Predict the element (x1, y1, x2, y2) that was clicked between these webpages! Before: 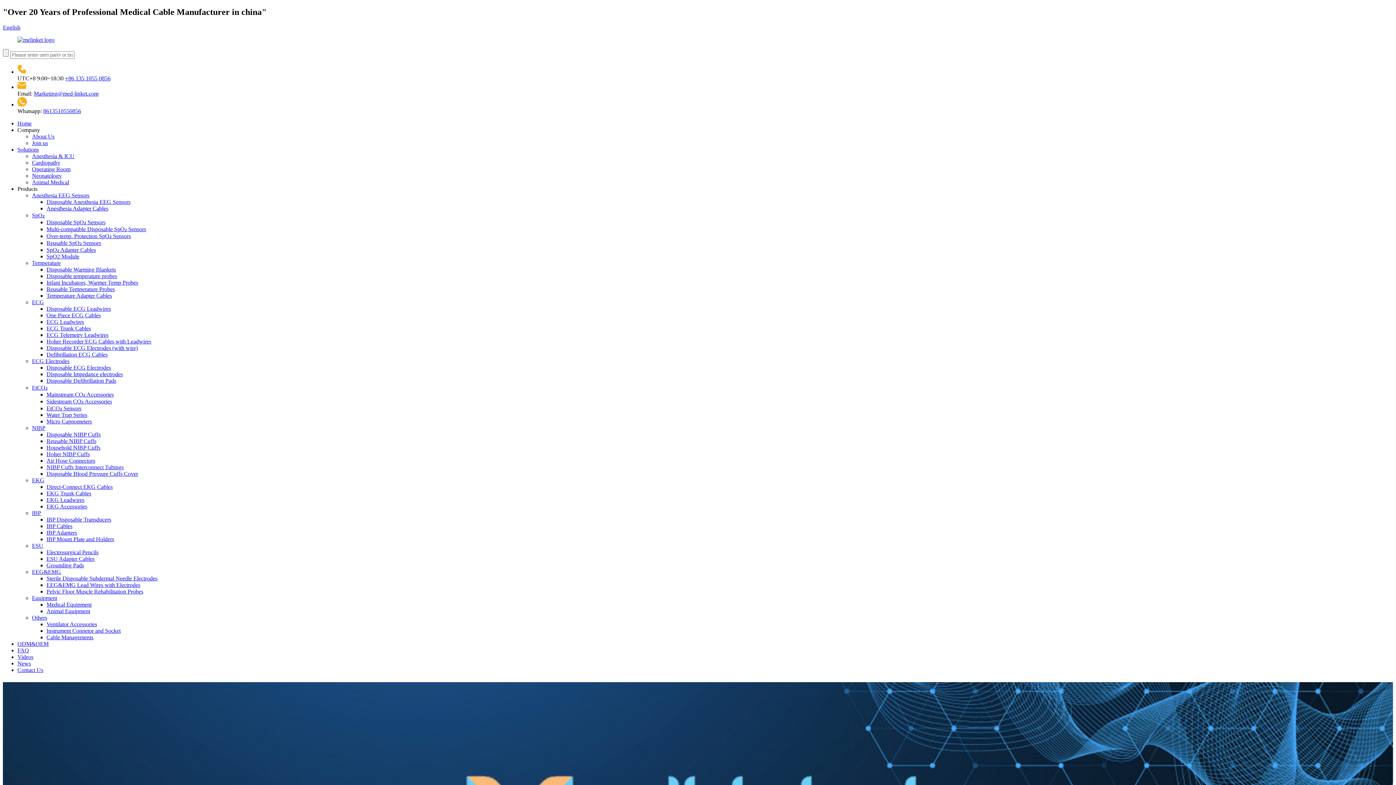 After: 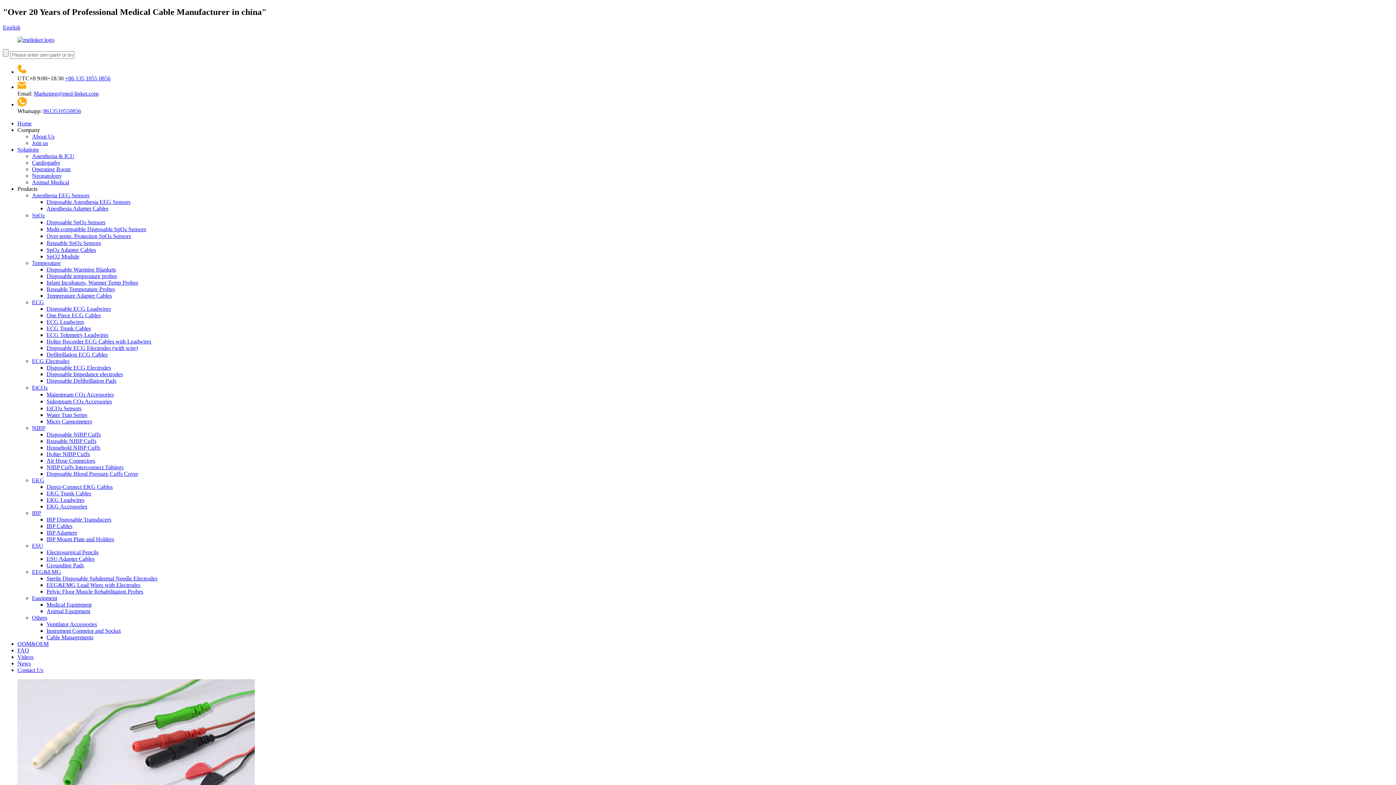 Action: bbox: (46, 575, 157, 581) label: Sterile Disposable Subdermal Needle Electrodes